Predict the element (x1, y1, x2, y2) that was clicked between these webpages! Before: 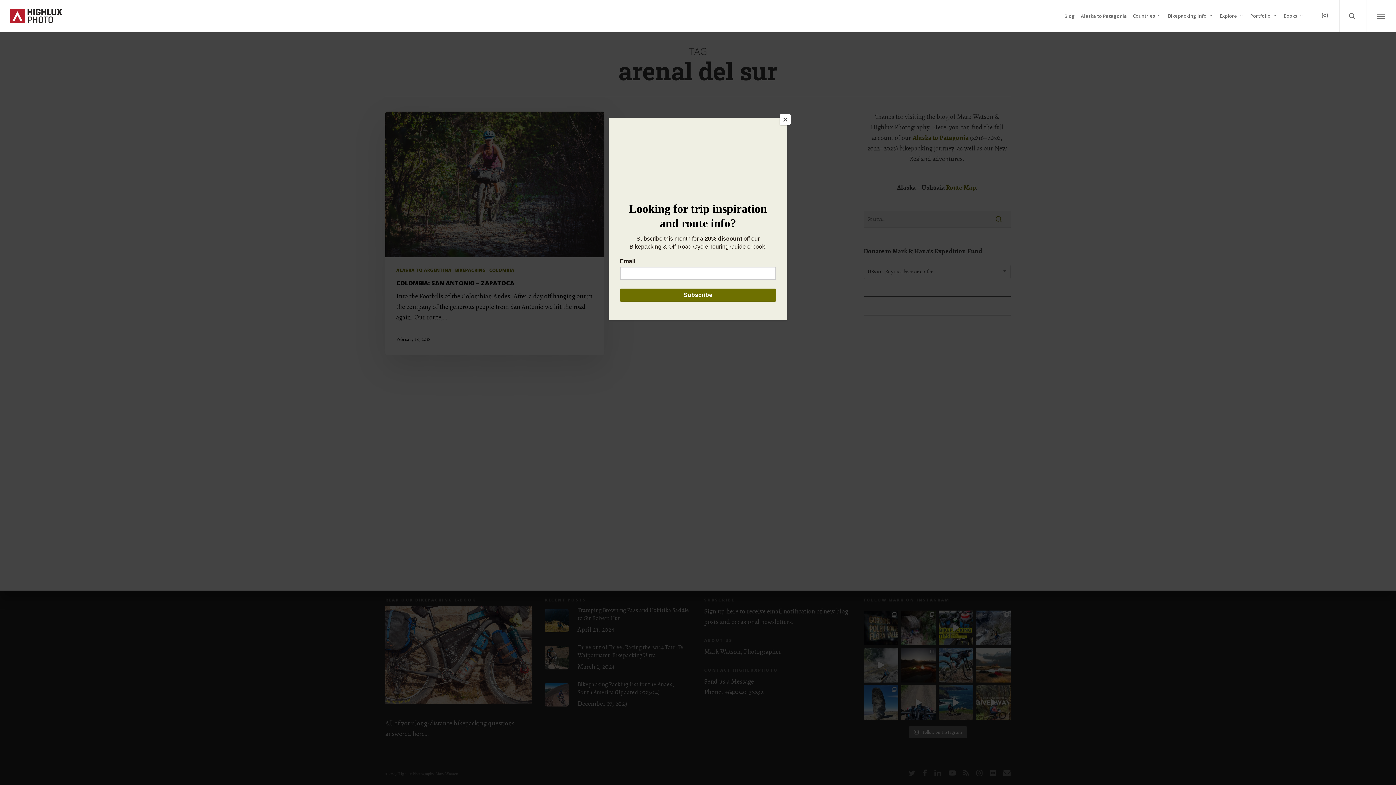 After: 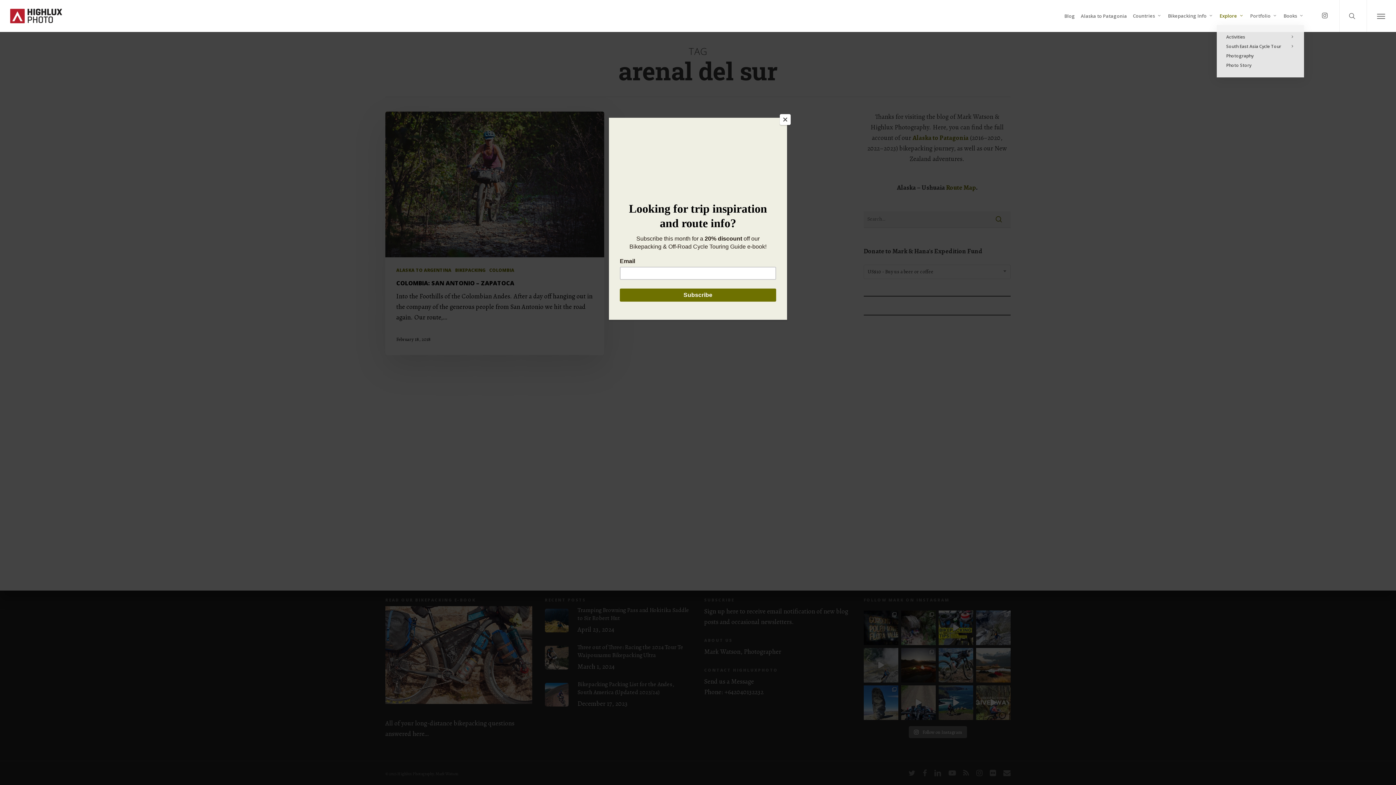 Action: label: Explore bbox: (1217, 13, 1247, 18)